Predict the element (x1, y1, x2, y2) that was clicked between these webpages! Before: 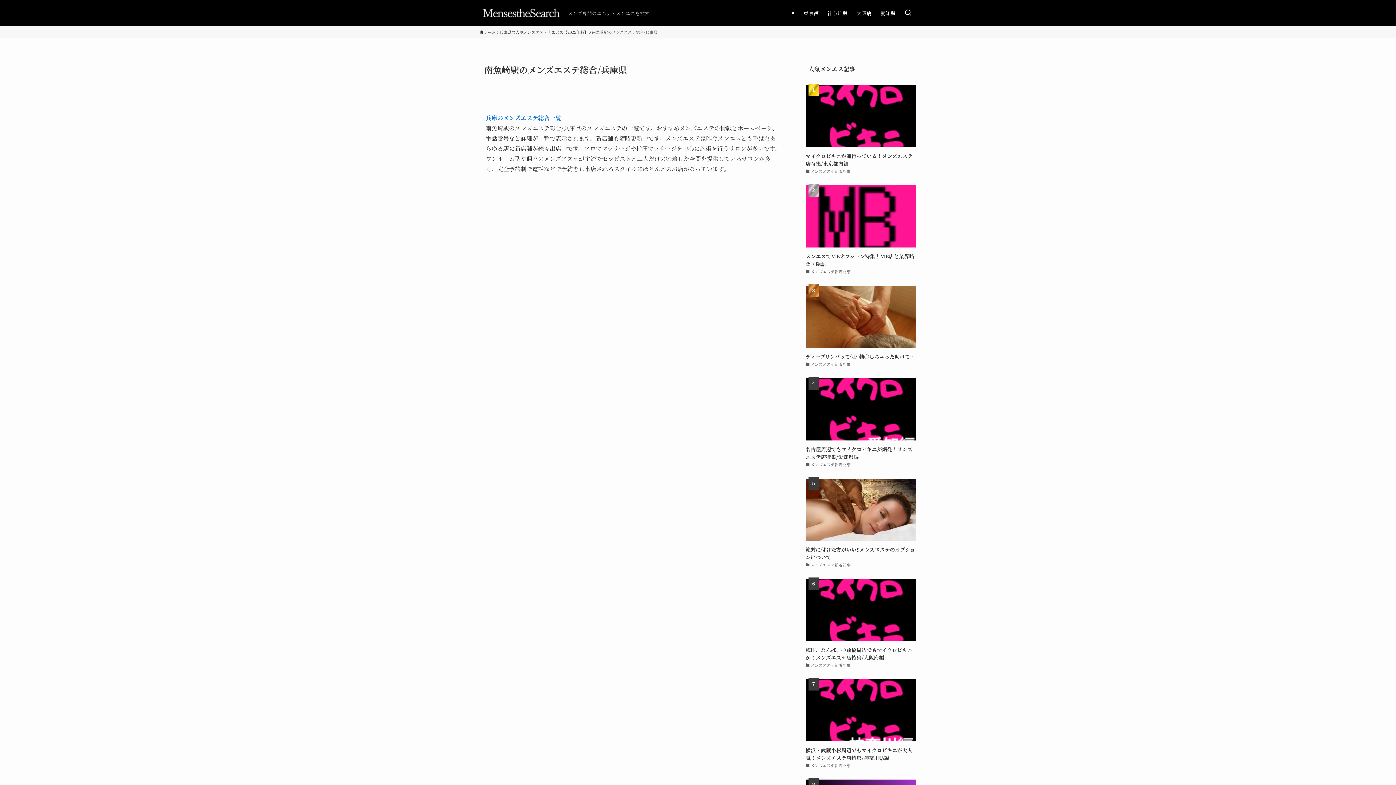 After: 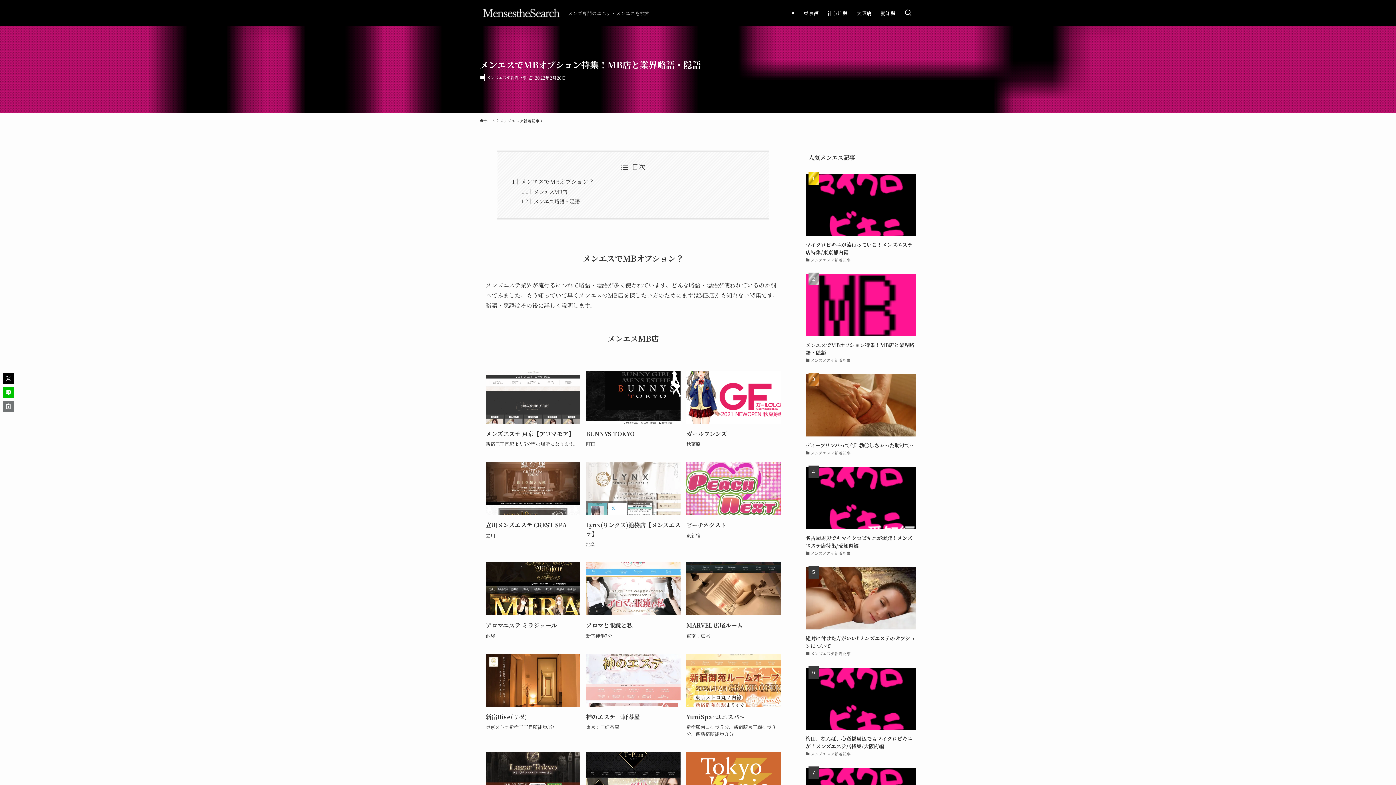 Action: label: メンエスでMBオプション特集！MB店と業界略語・隠語
メンズエステ新着記事 bbox: (805, 185, 916, 275)